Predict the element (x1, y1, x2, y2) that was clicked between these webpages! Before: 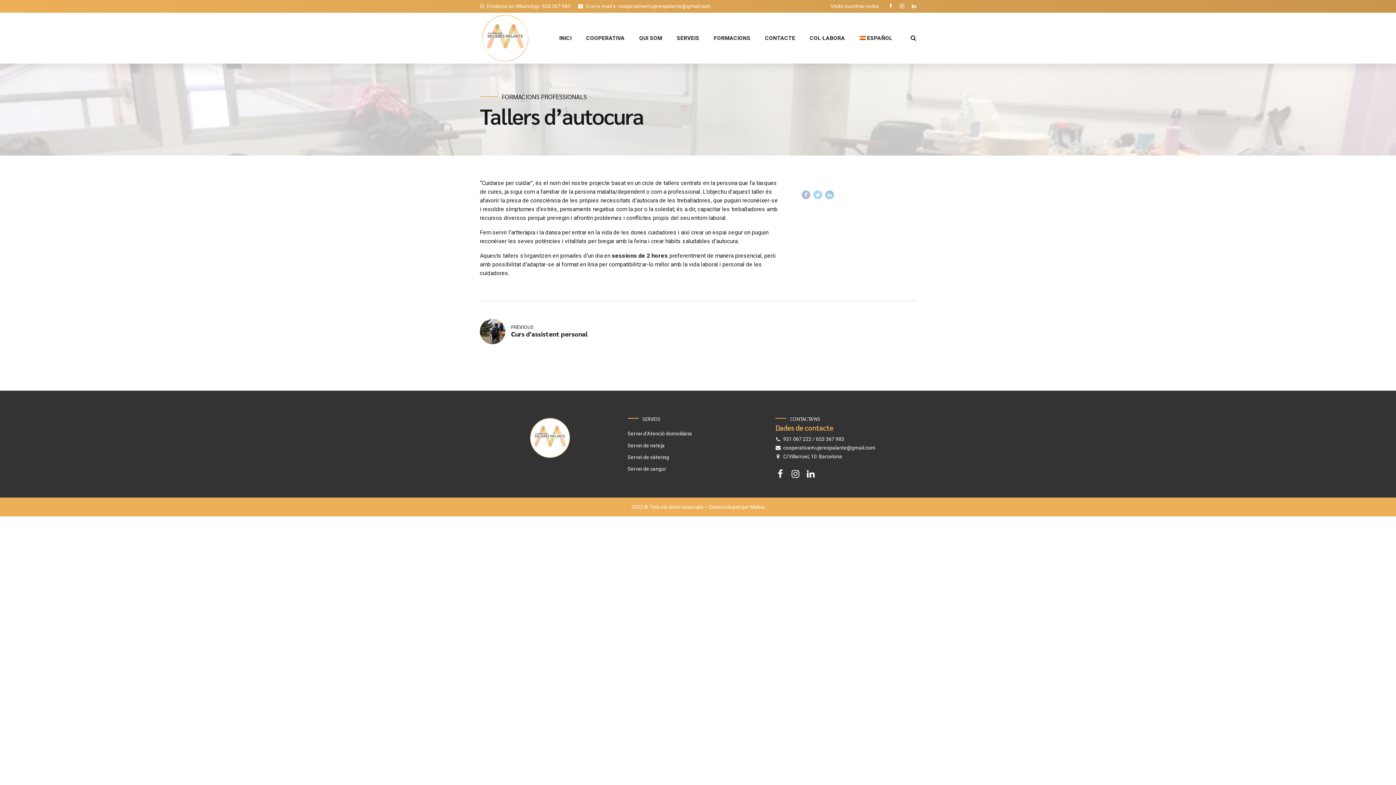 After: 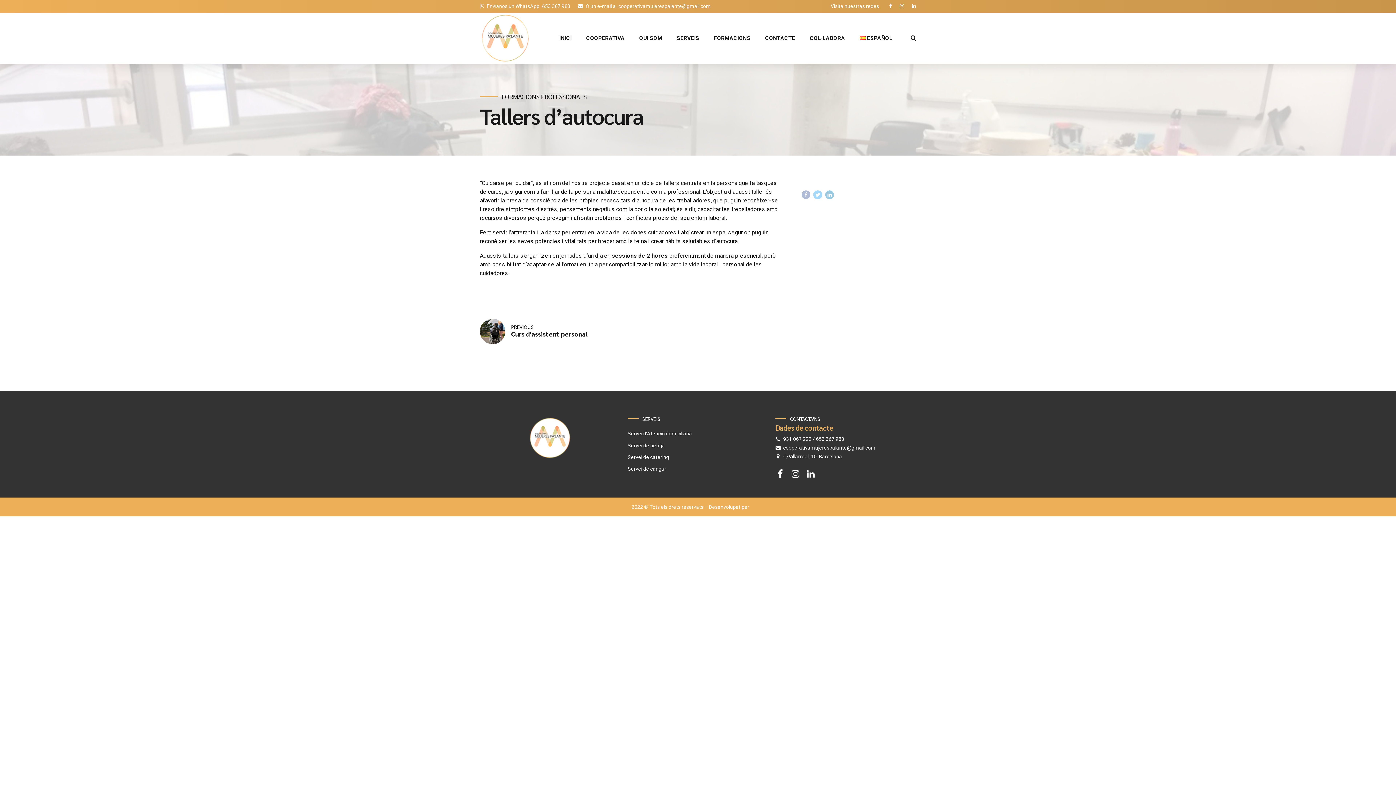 Action: label: Mabui bbox: (750, 504, 764, 510)